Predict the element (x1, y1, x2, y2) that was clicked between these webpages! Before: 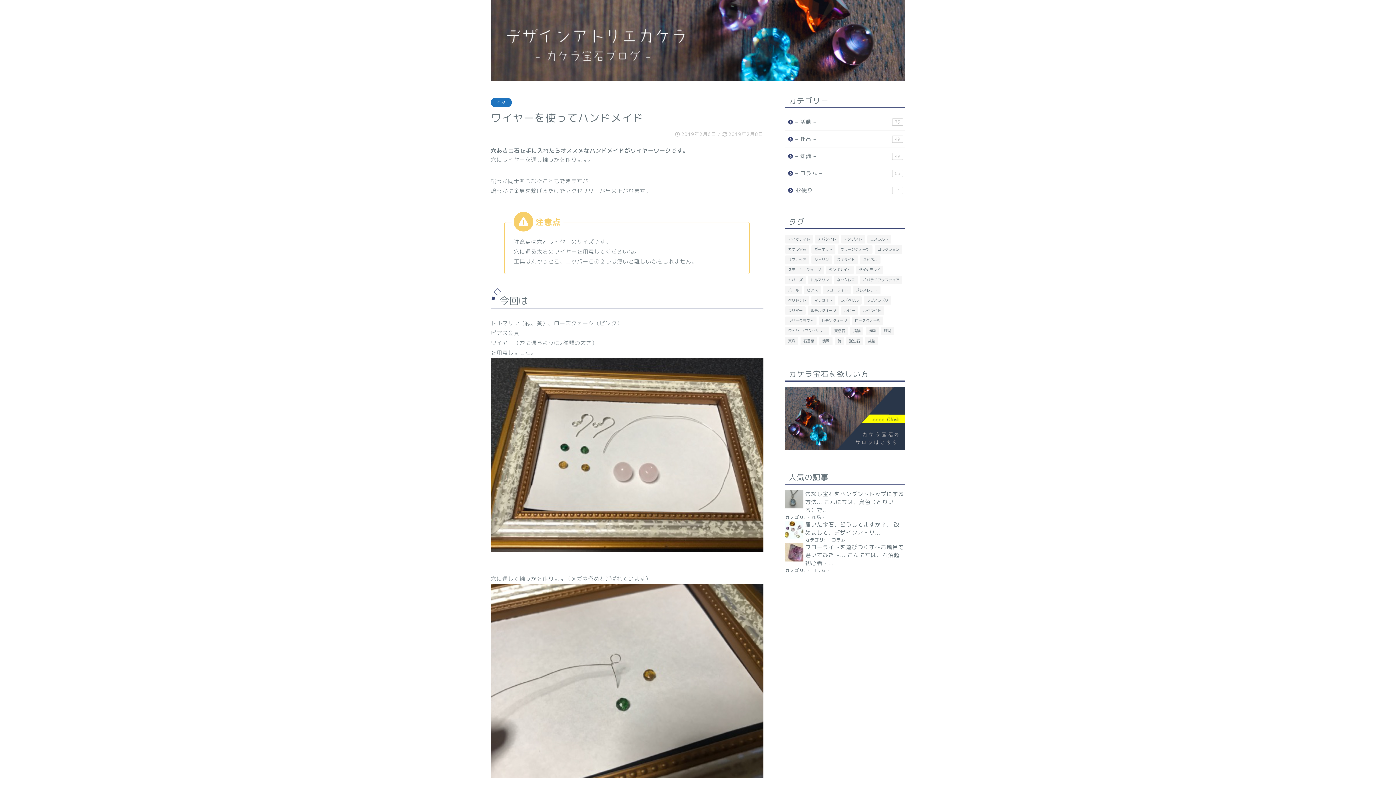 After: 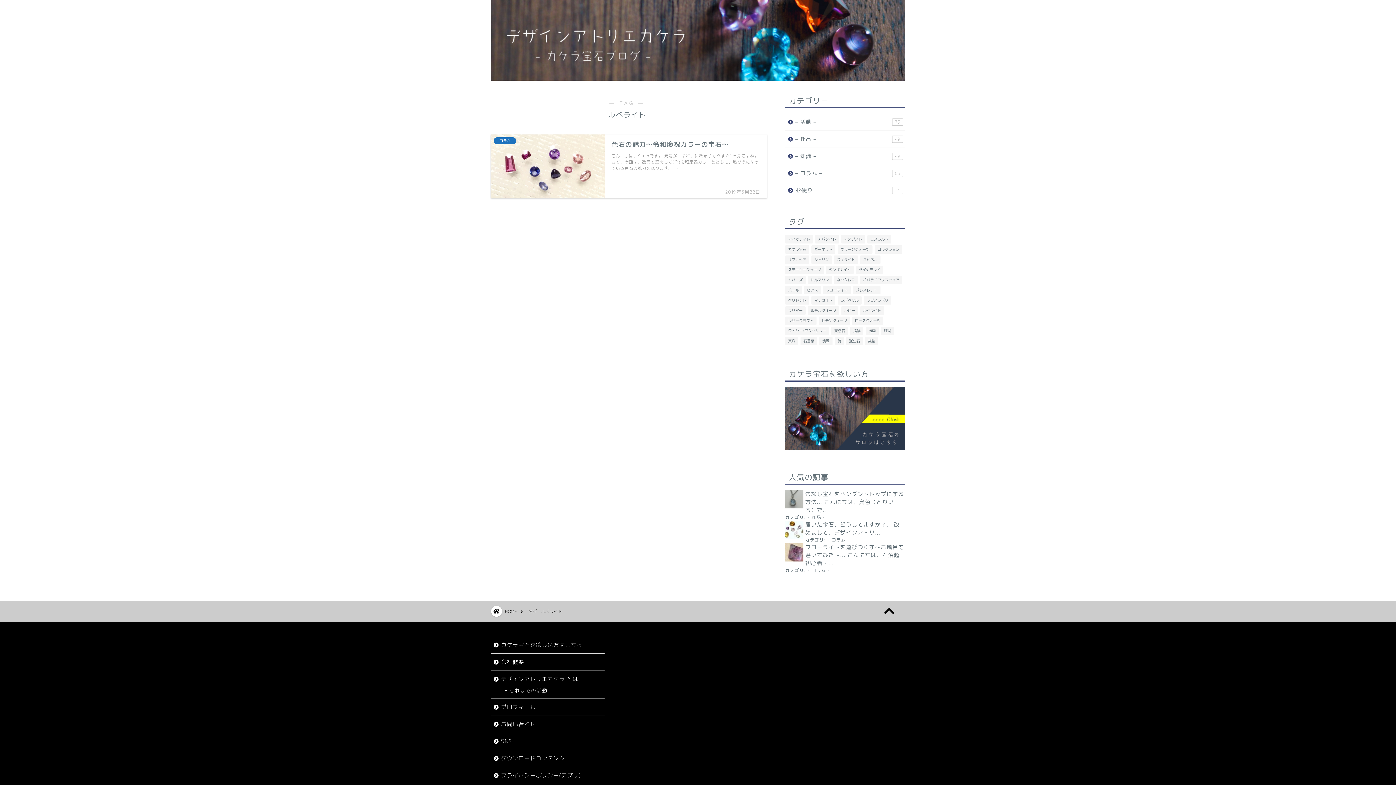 Action: bbox: (860, 306, 884, 314) label: ルベライト (1個の項目)